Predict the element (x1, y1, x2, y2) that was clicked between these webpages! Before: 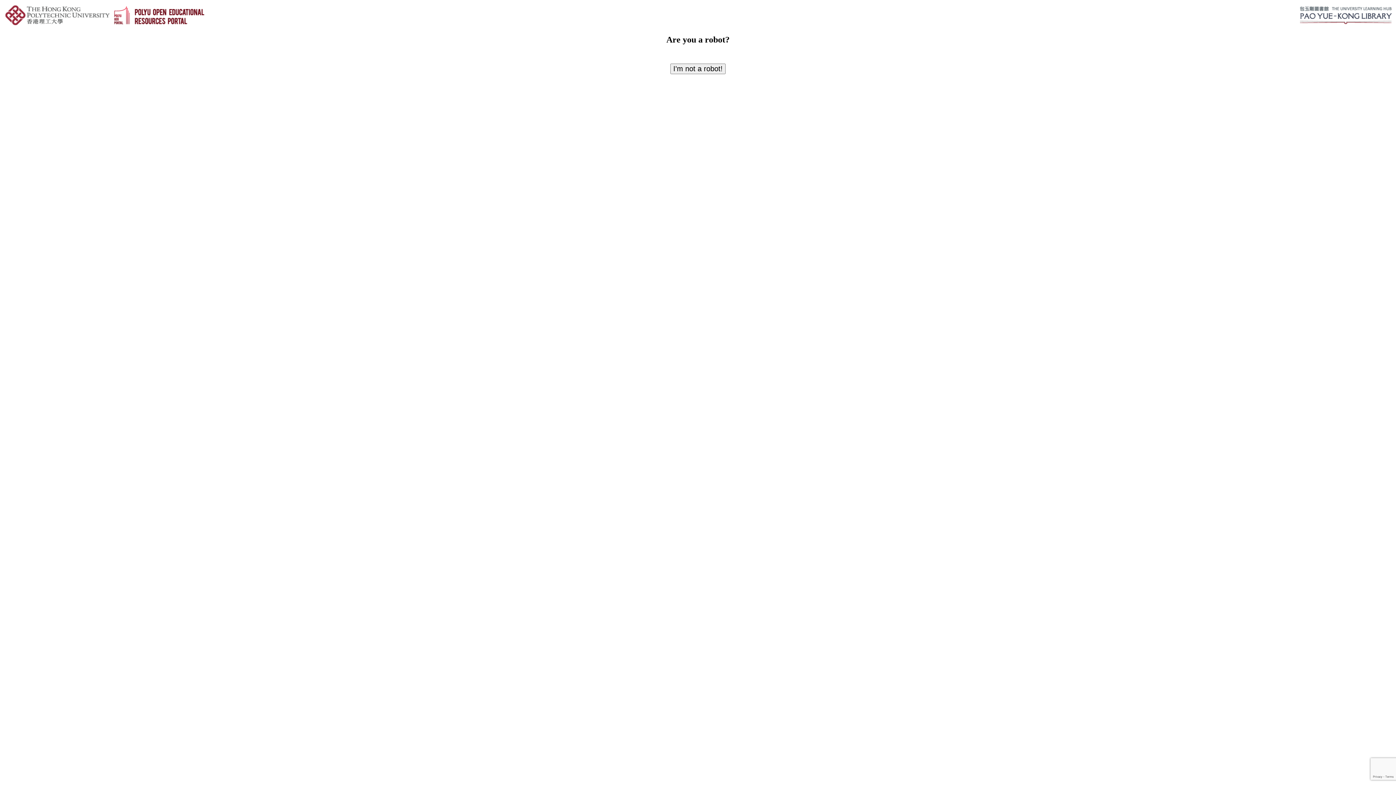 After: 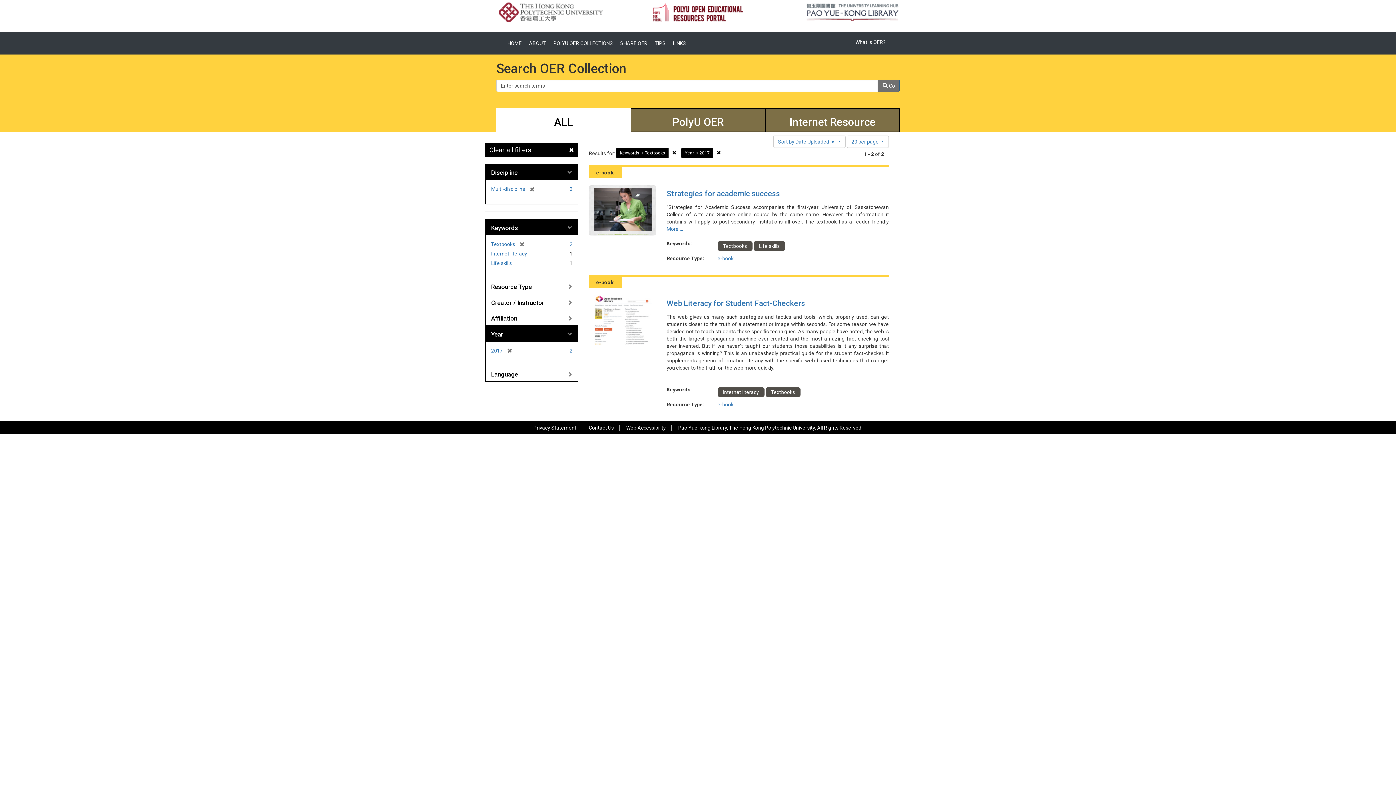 Action: bbox: (670, 63, 725, 74) label: I'm not a robot!